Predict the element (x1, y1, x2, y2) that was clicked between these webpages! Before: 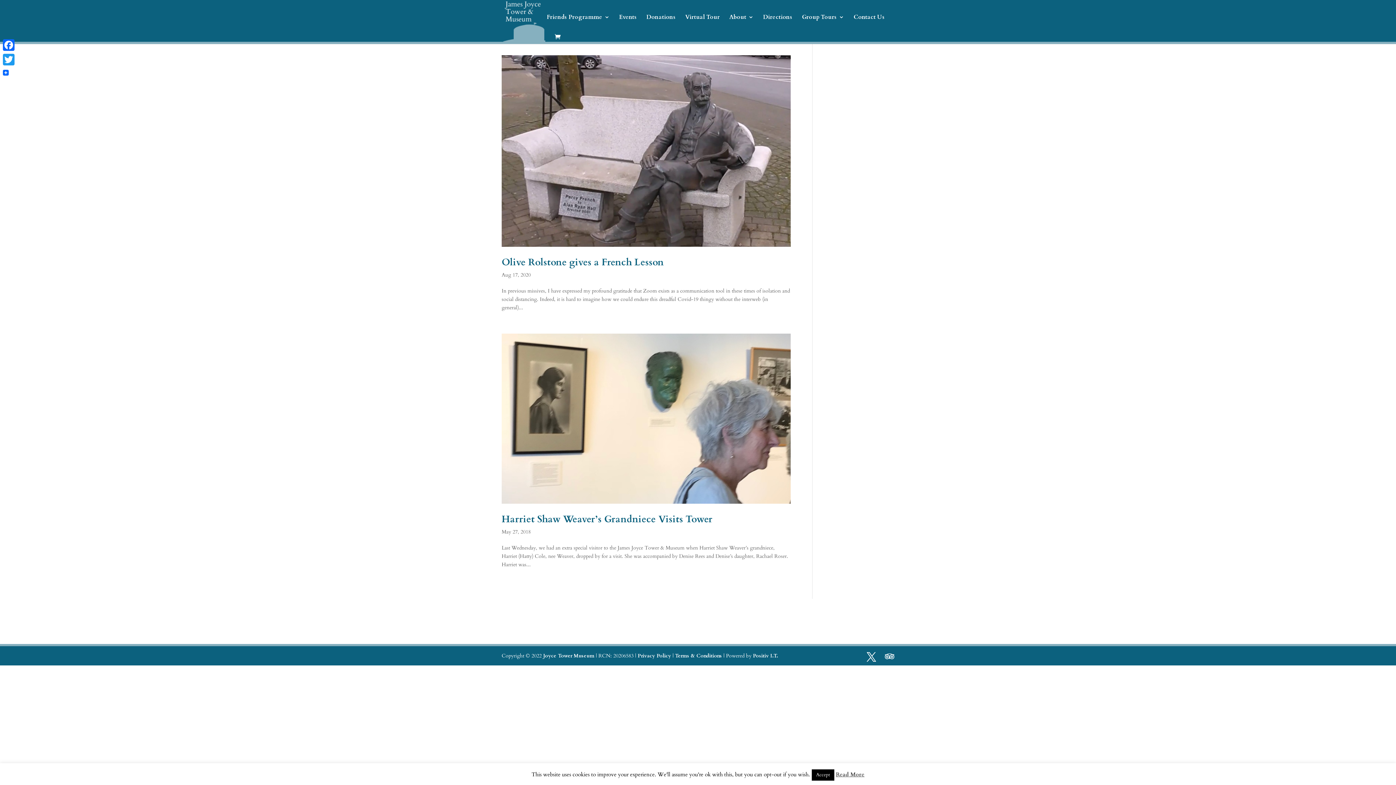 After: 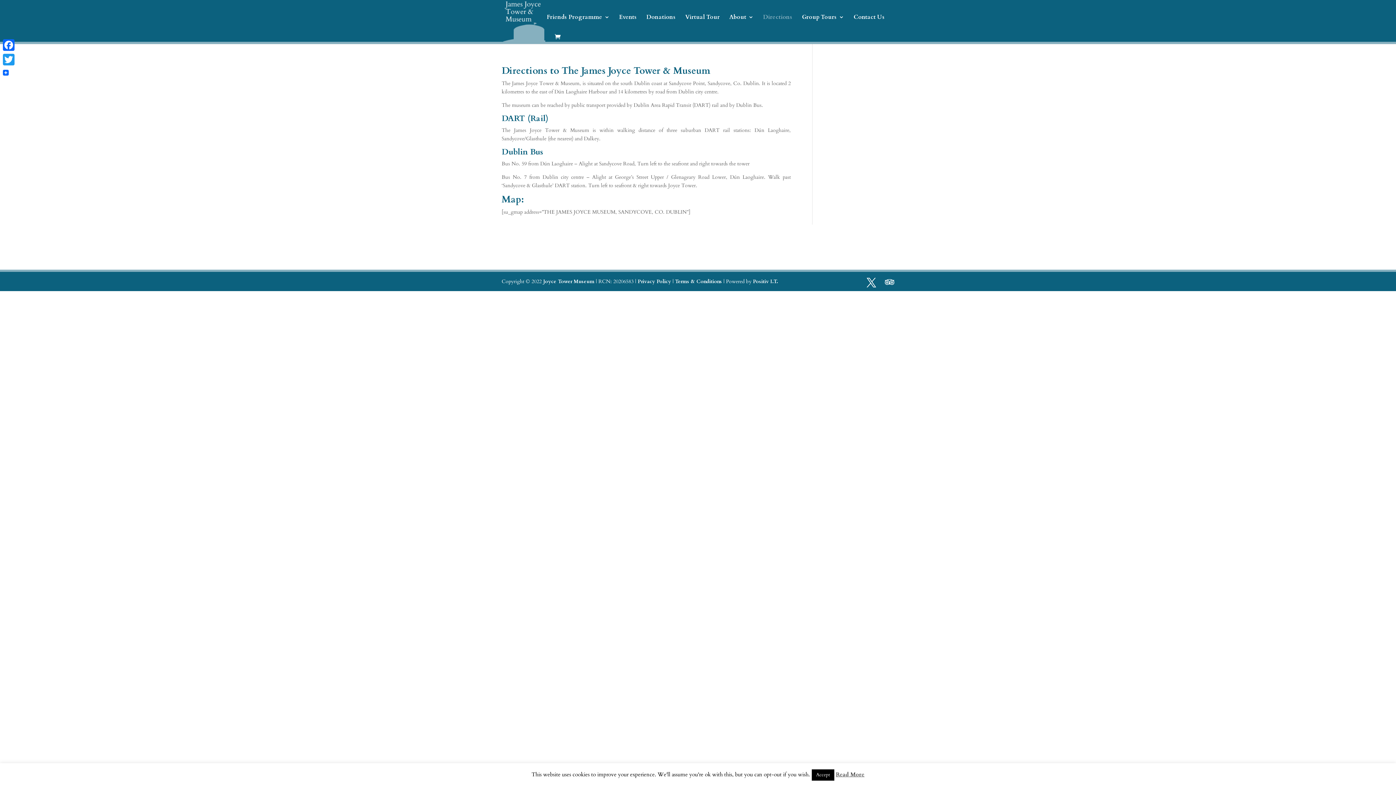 Action: label: Directions bbox: (763, 14, 792, 34)